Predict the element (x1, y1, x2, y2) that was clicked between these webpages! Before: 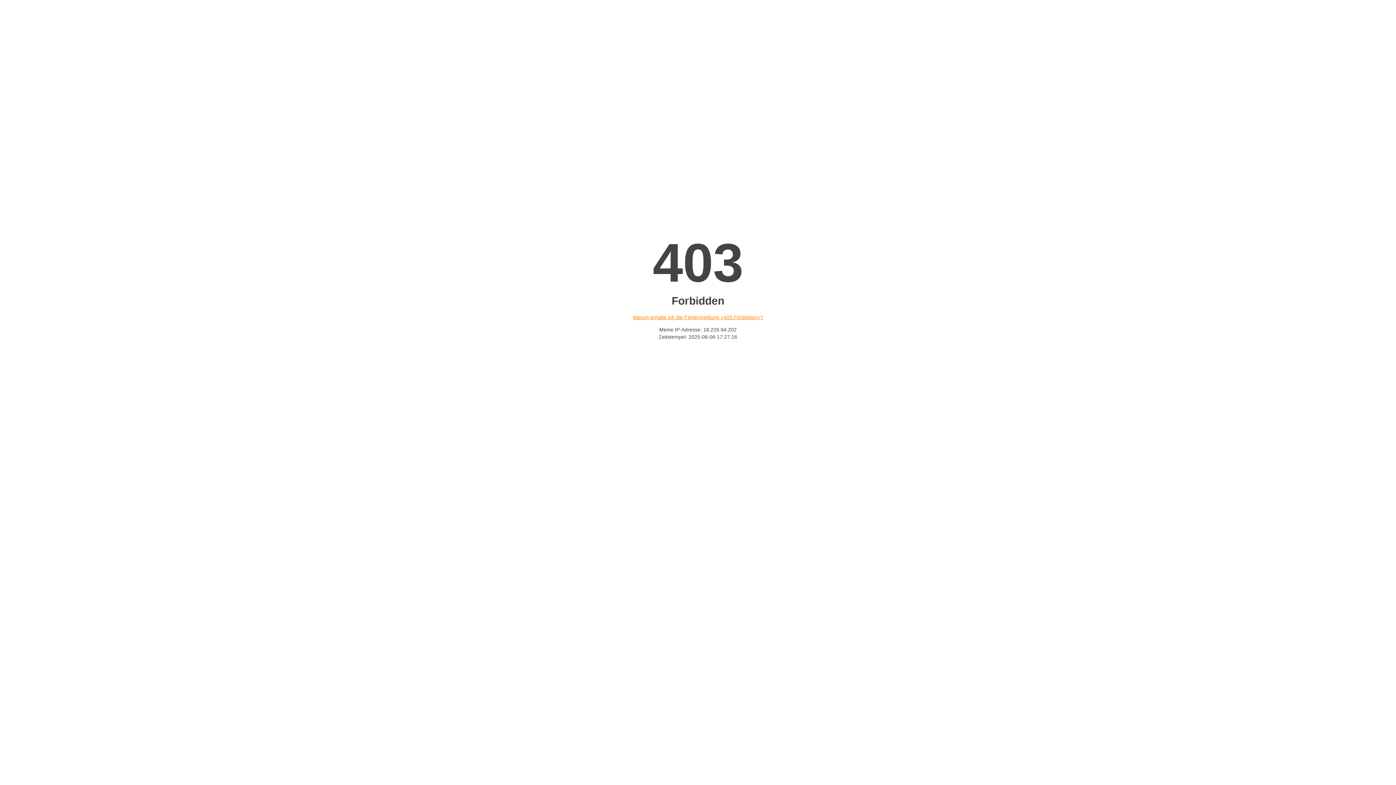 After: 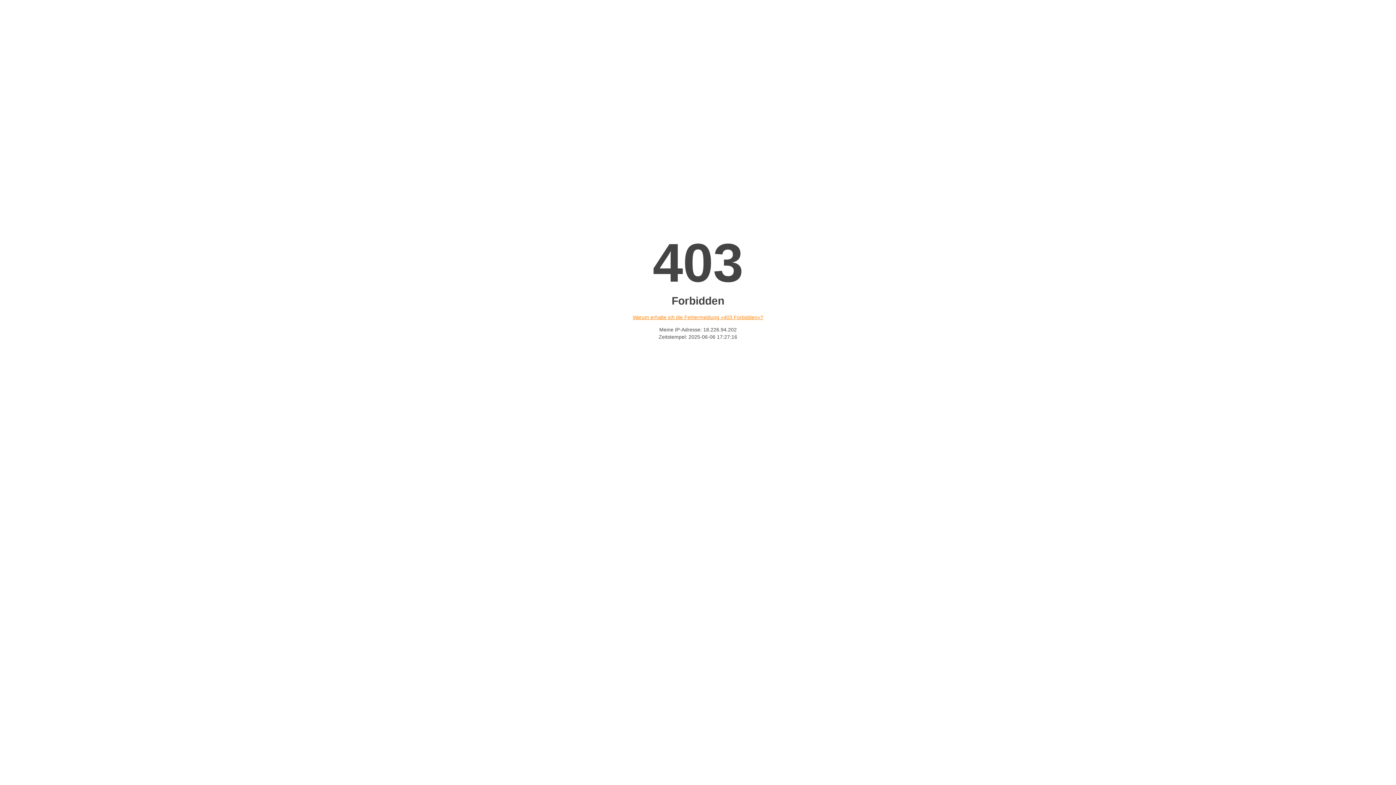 Action: label: Warum erhalte ich die Fehlermeldung «403 Forbidden»? bbox: (632, 314, 763, 320)